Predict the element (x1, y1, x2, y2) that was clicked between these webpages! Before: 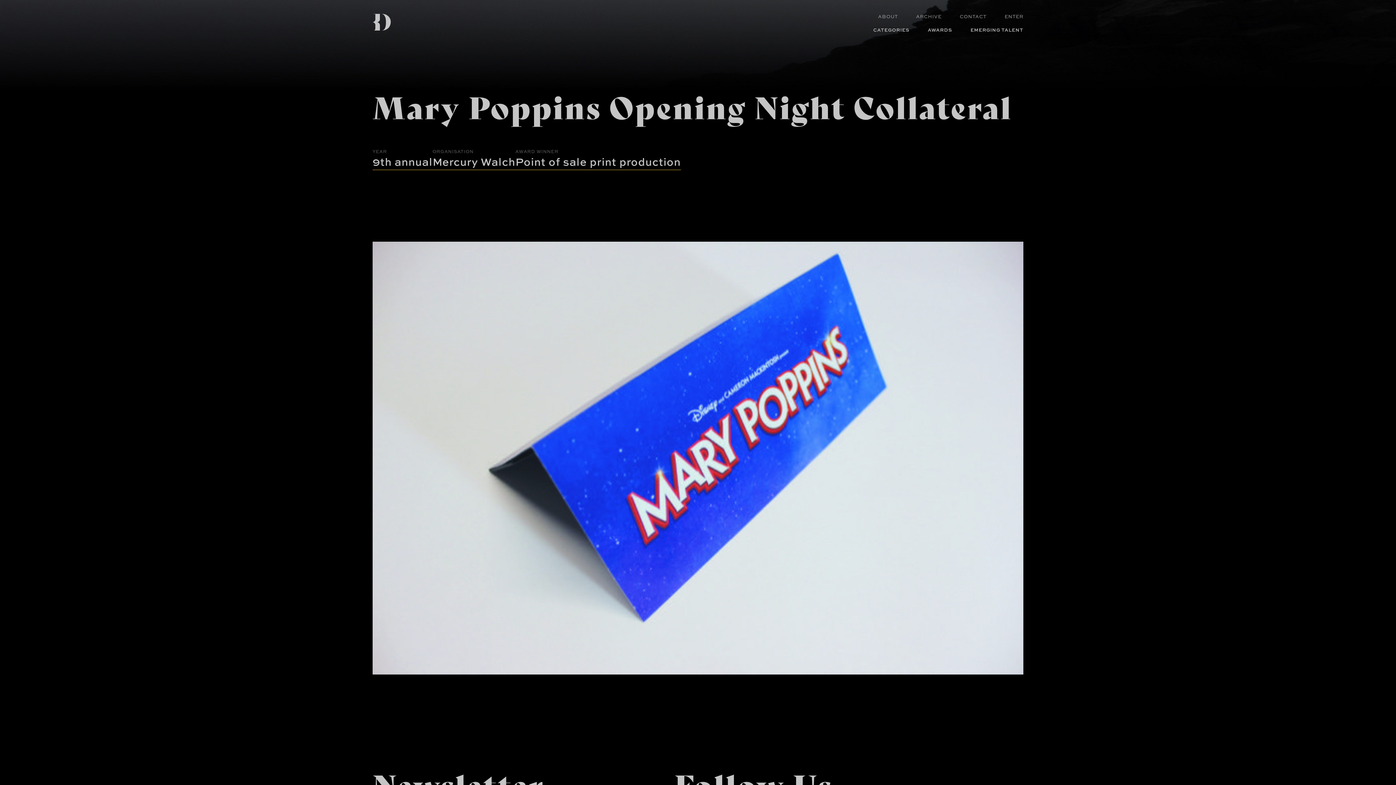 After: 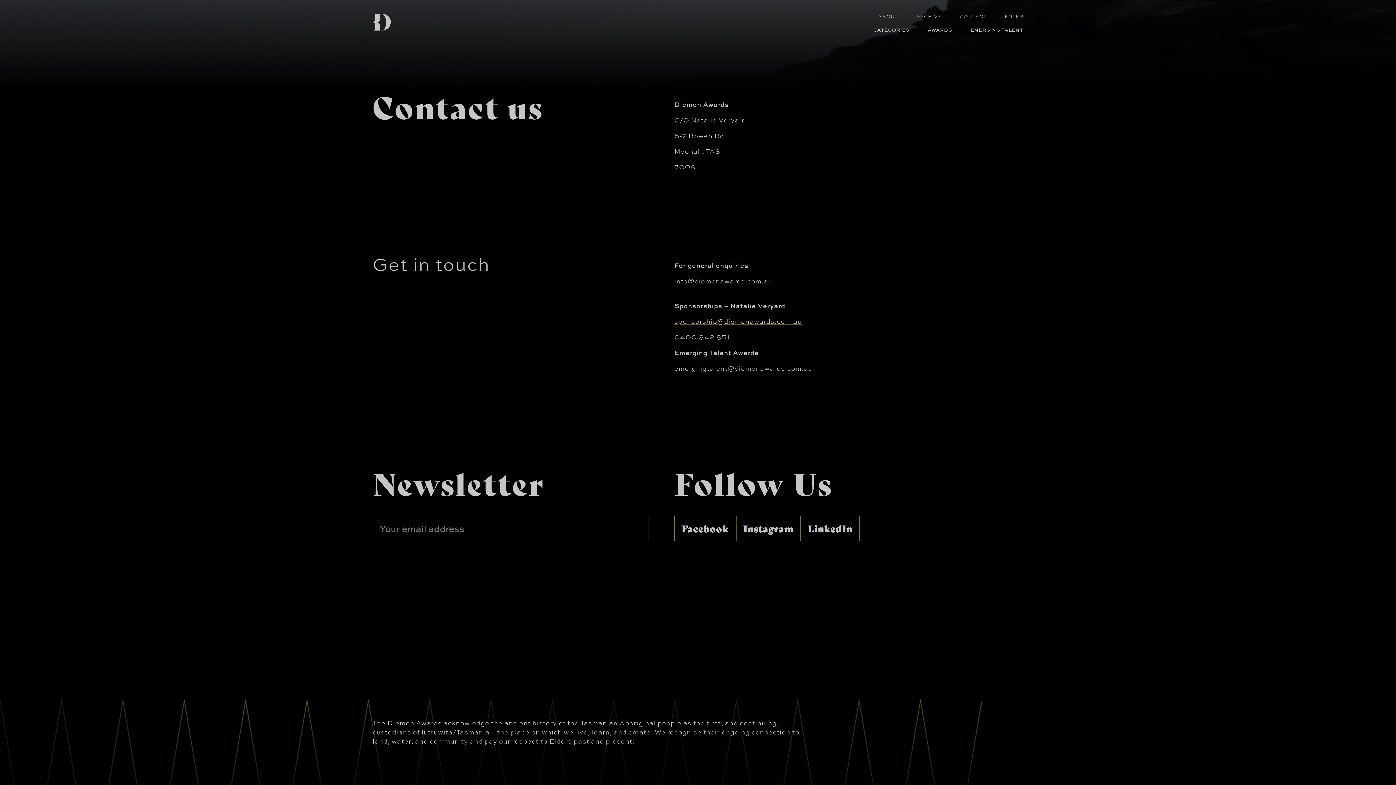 Action: bbox: (960, 13, 986, 18) label: CONTACT